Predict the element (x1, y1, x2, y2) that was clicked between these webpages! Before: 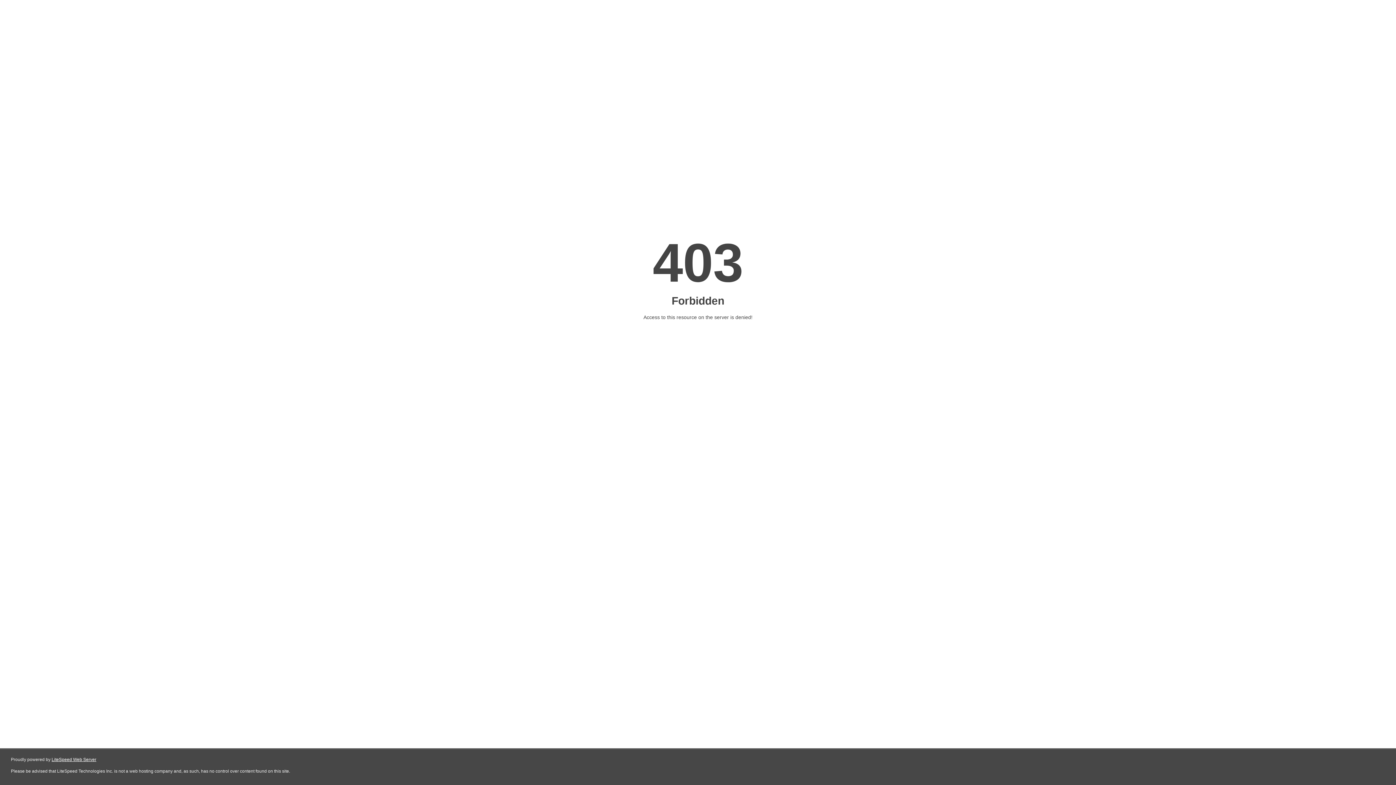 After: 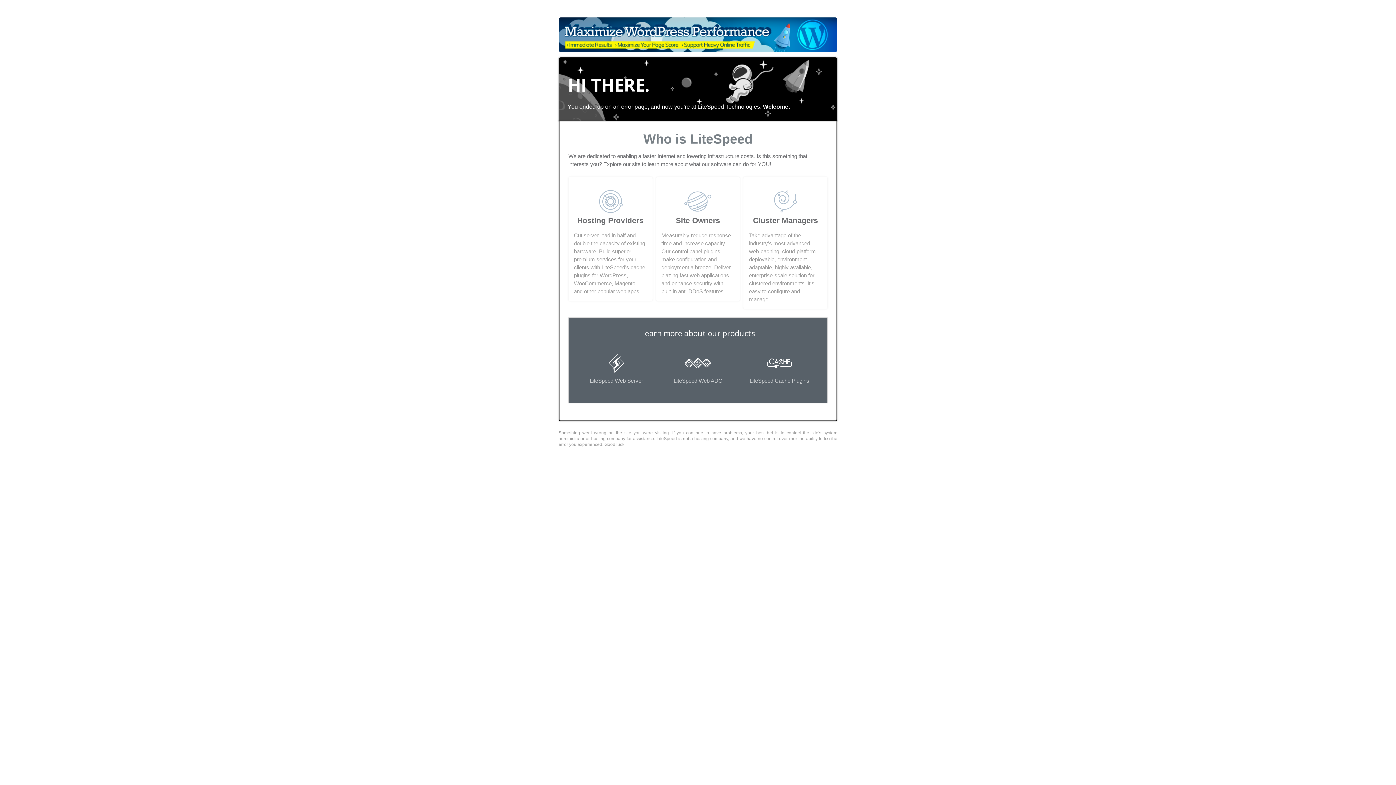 Action: label: LiteSpeed Web Server bbox: (51, 757, 96, 762)